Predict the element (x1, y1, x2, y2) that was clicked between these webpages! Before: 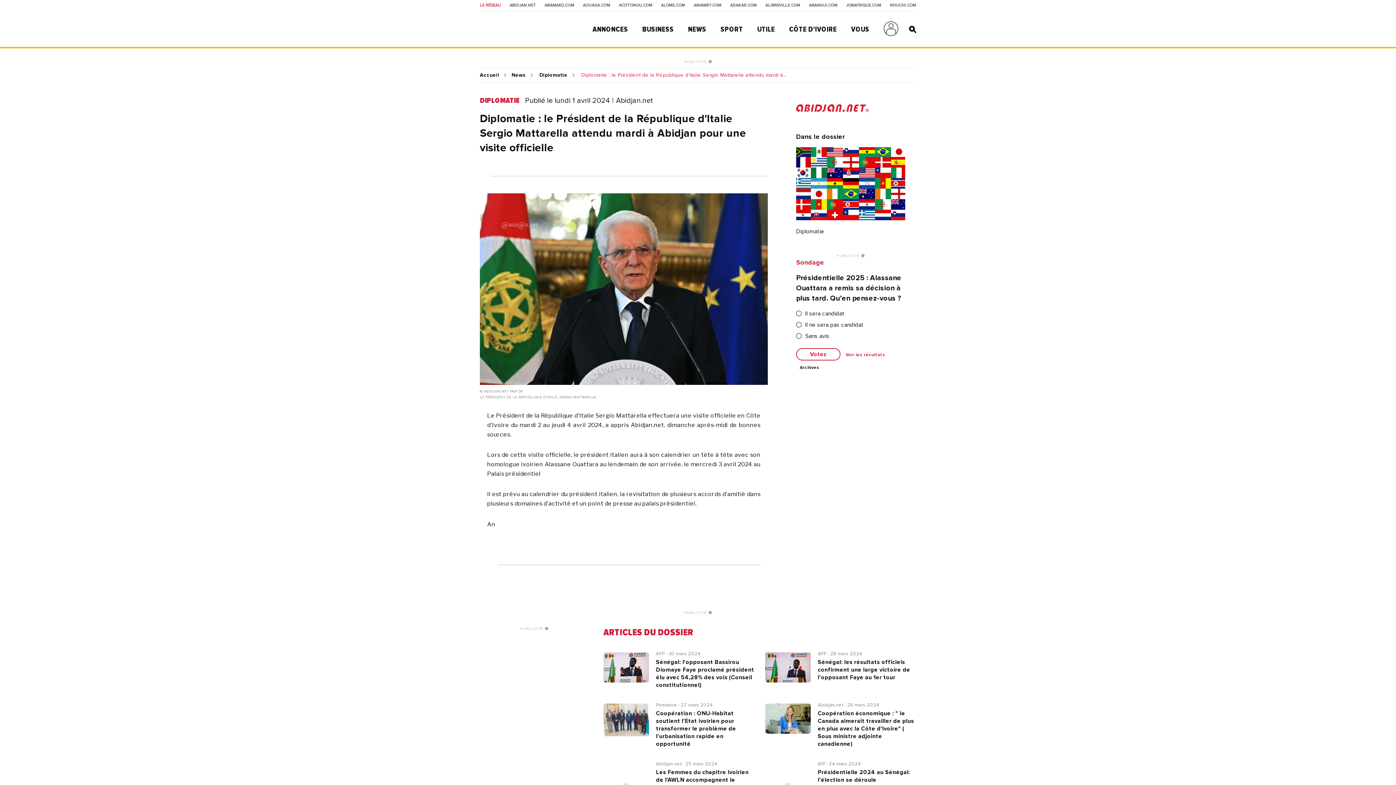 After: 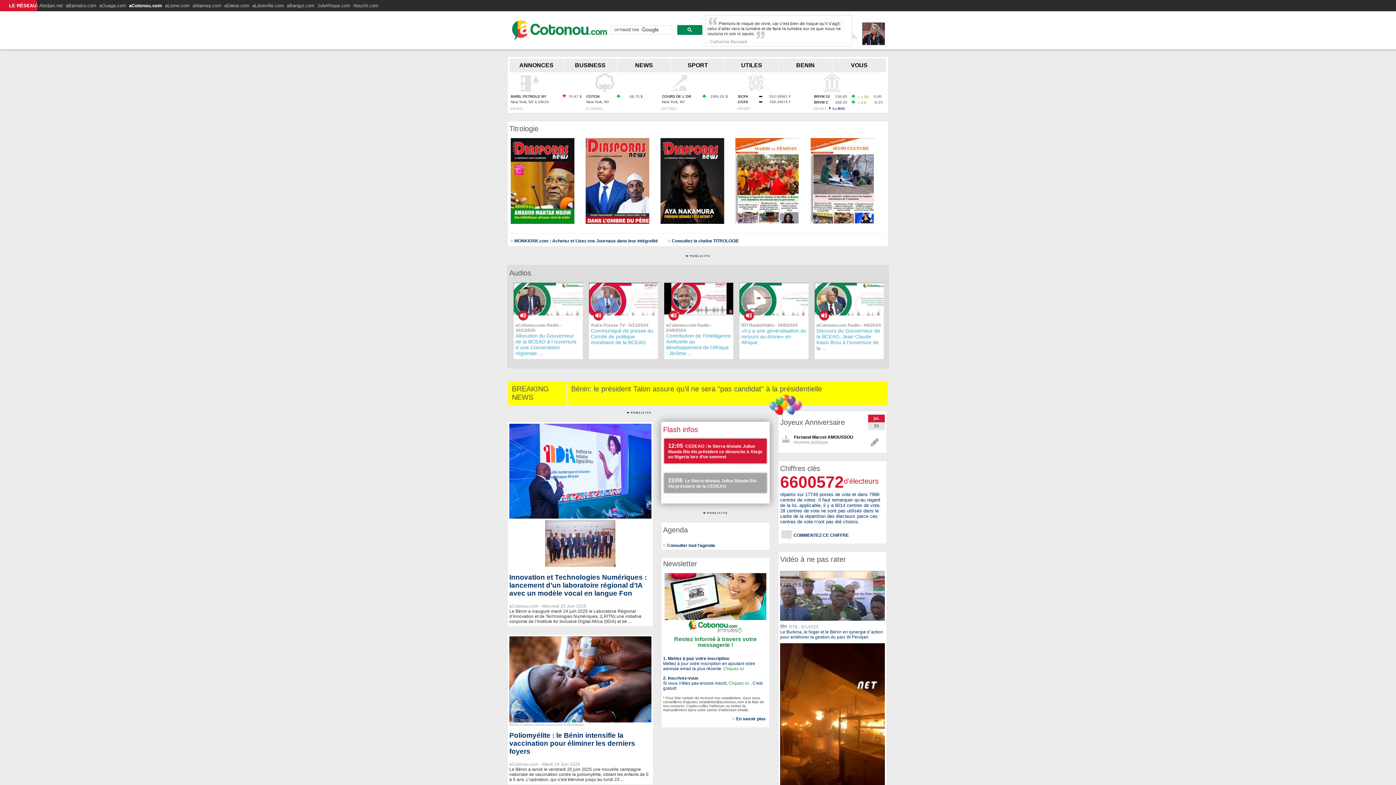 Action: bbox: (619, 3, 652, 7) label: ACOTONOU.COM